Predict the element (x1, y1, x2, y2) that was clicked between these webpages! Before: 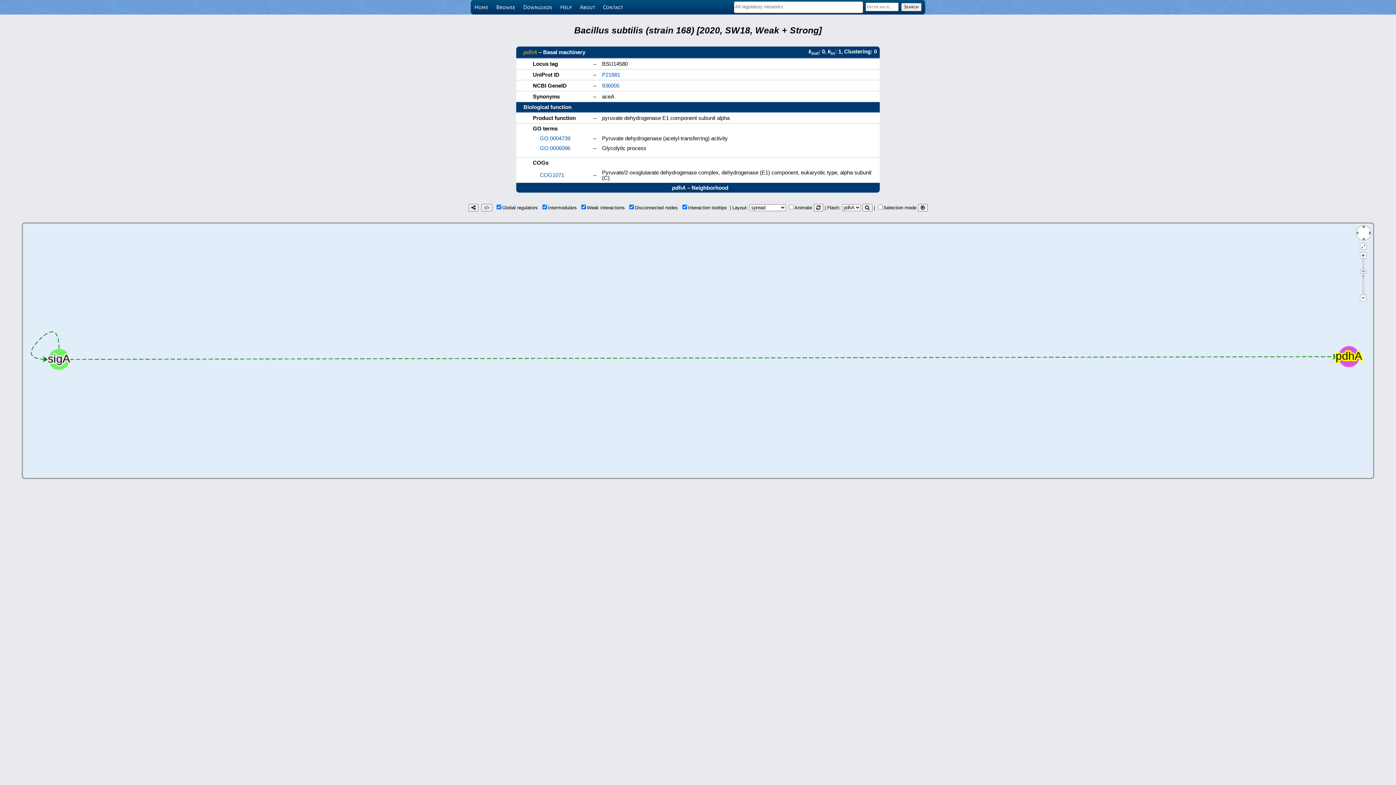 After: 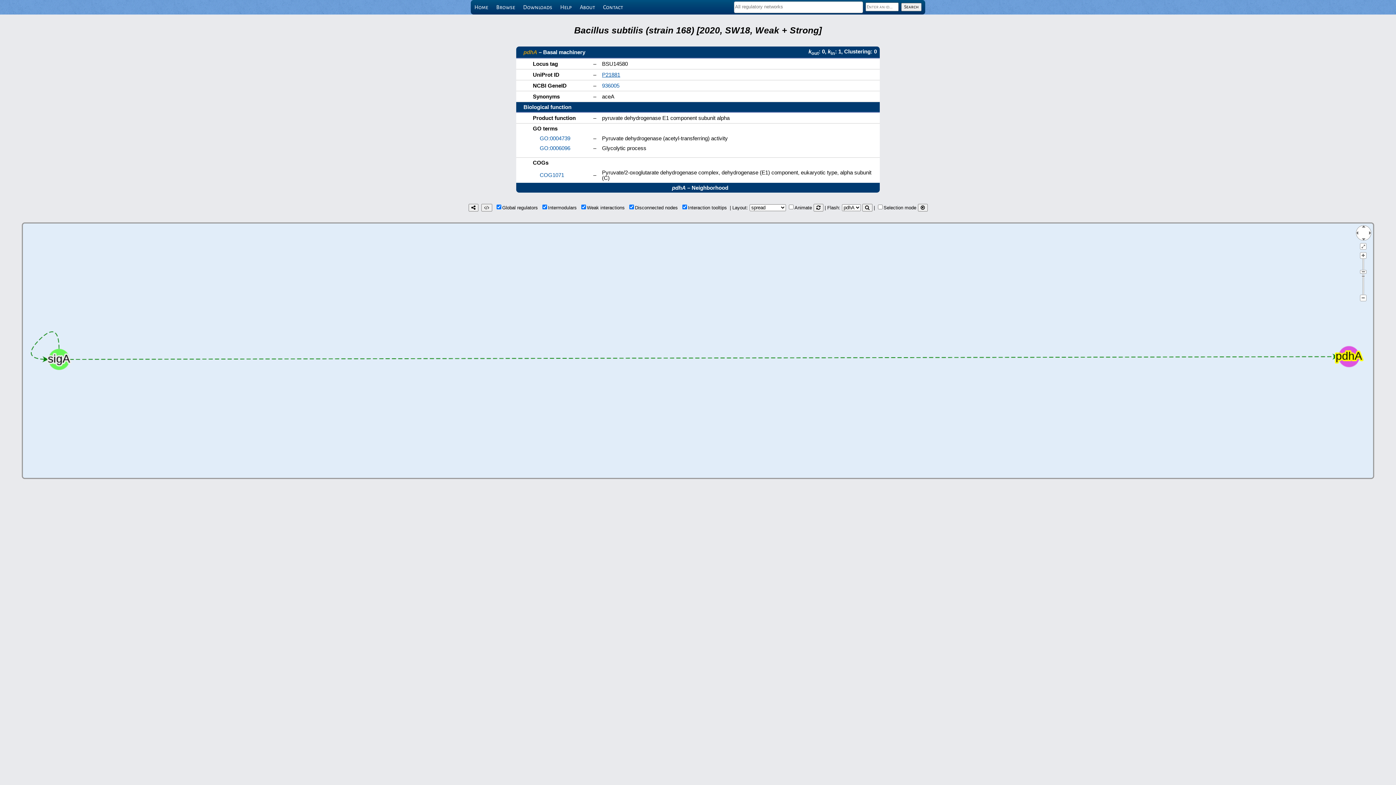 Action: label: P21881 bbox: (602, 71, 620, 77)